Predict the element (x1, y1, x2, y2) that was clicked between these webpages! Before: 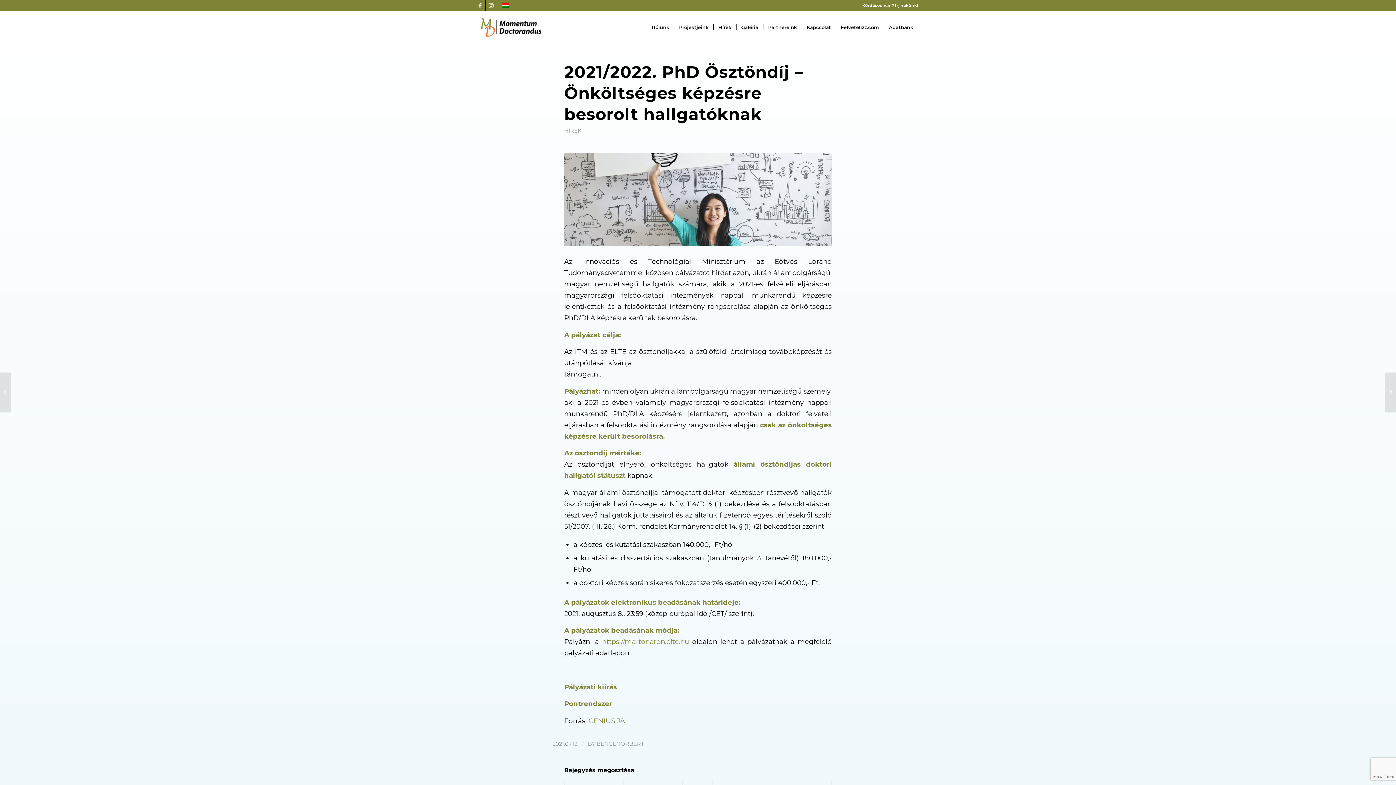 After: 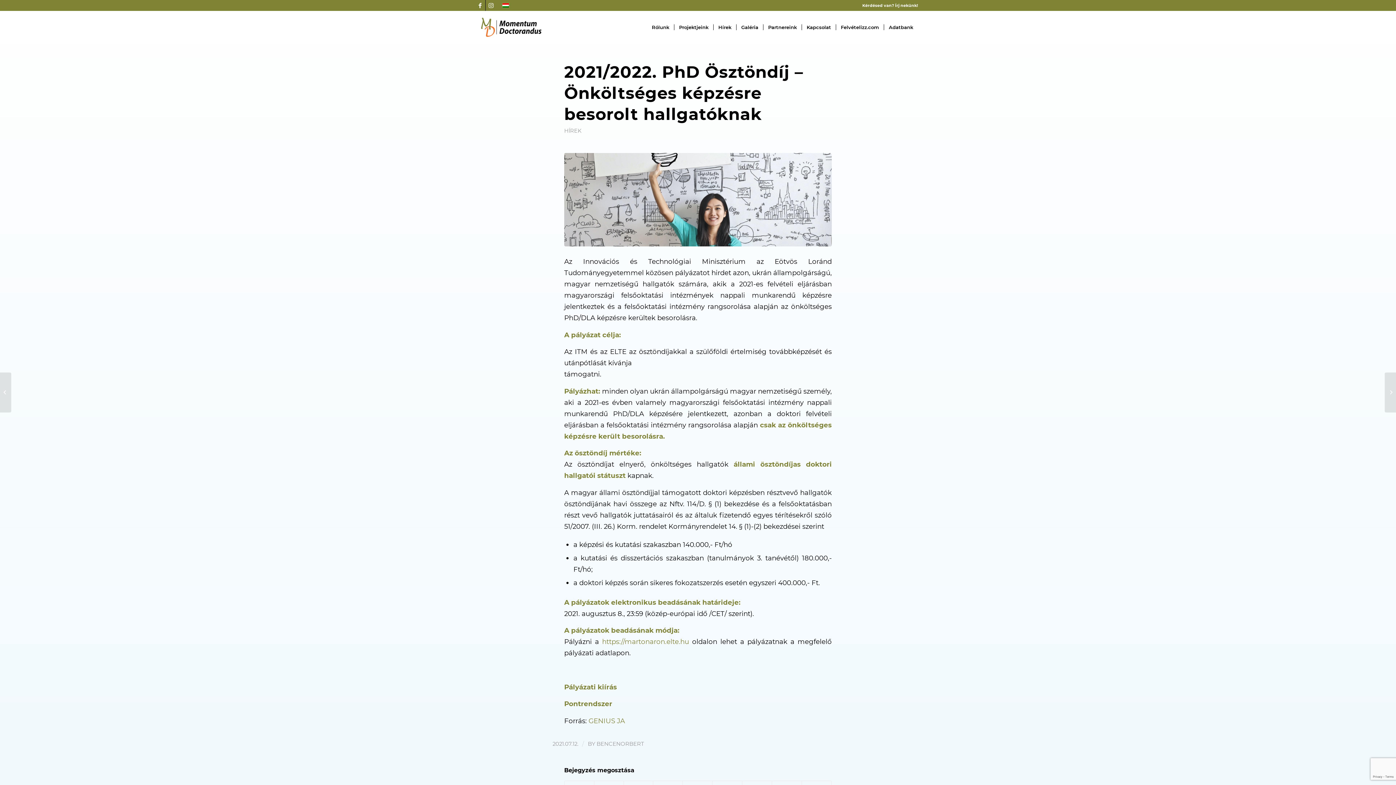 Action: label: Pontrendszer bbox: (564, 700, 612, 708)